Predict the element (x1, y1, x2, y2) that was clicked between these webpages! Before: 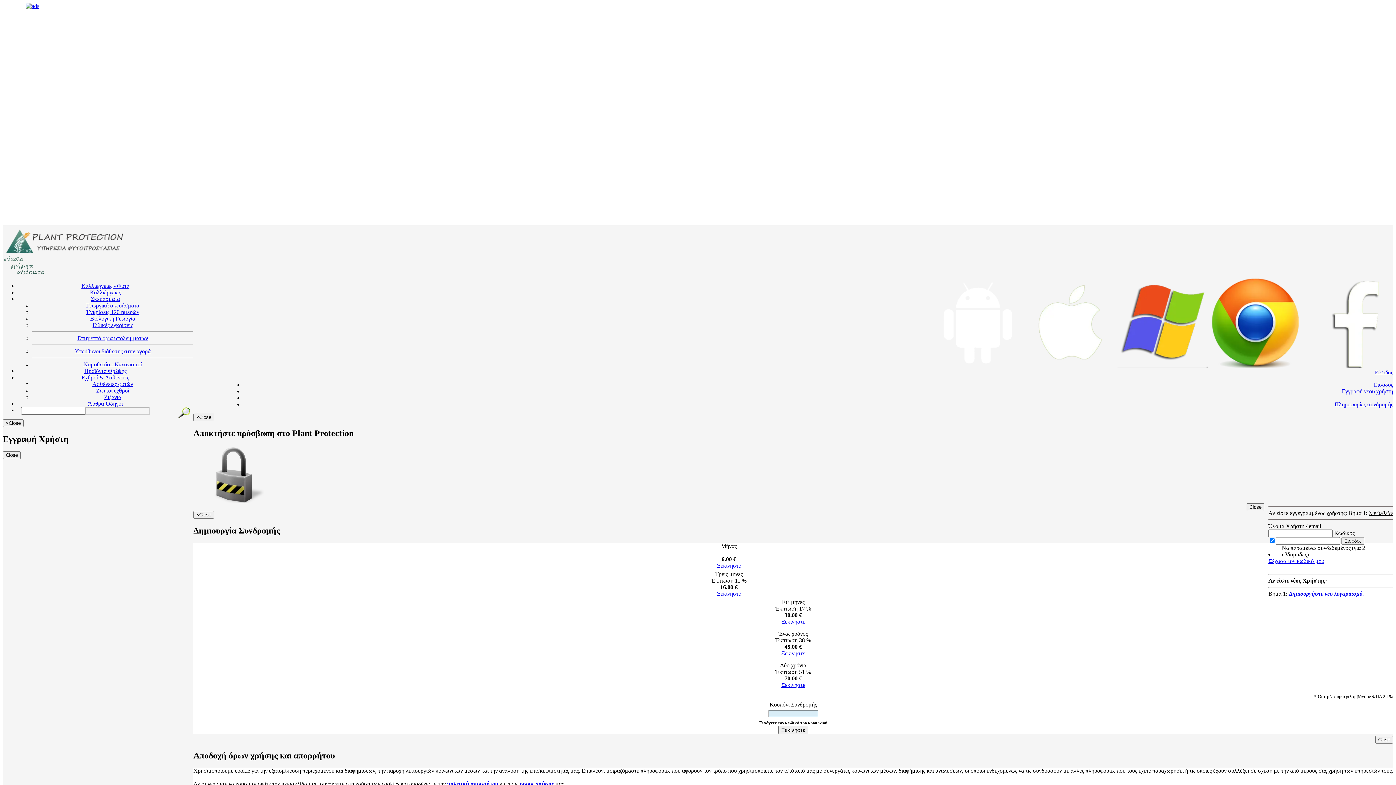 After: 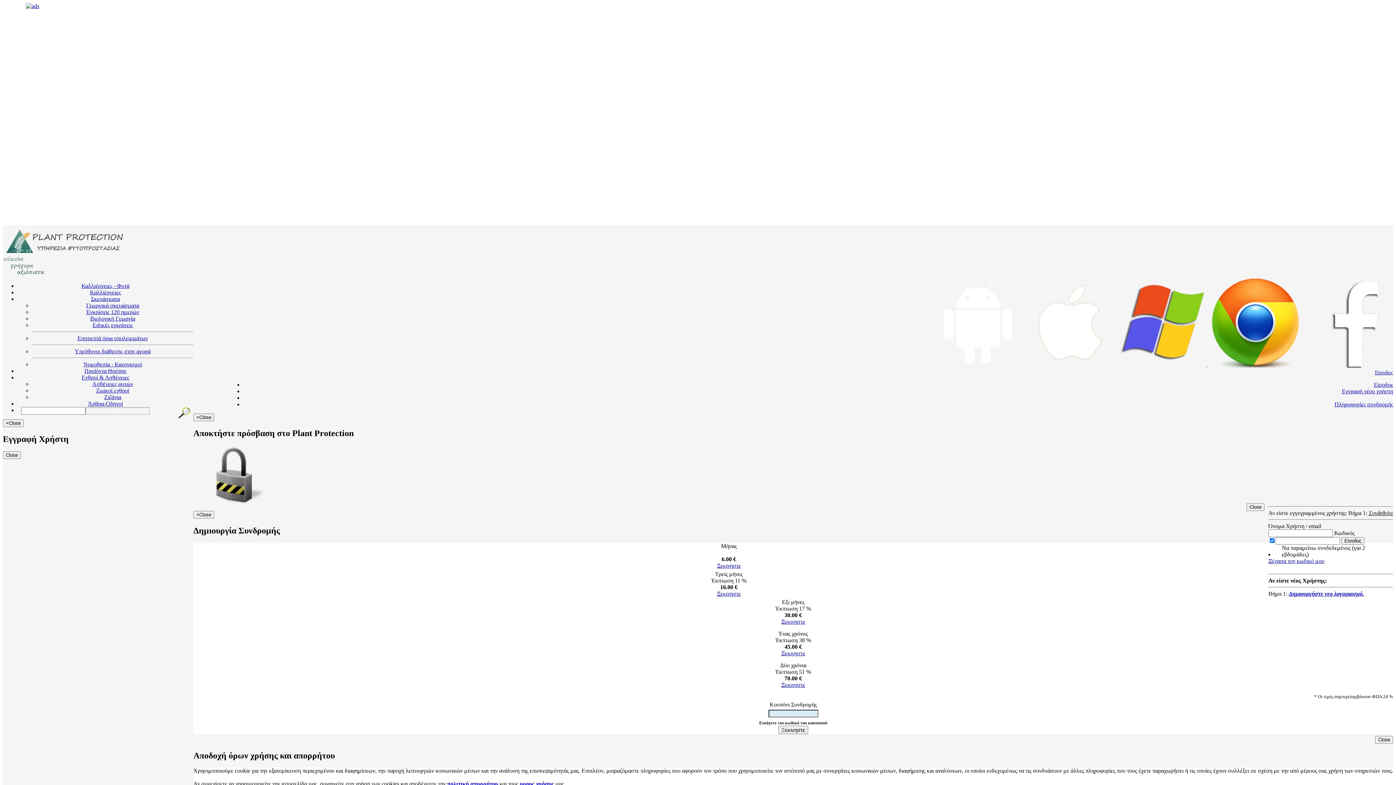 Action: label: Άρθρα-Οδηγοί bbox: (88, 400, 122, 406)